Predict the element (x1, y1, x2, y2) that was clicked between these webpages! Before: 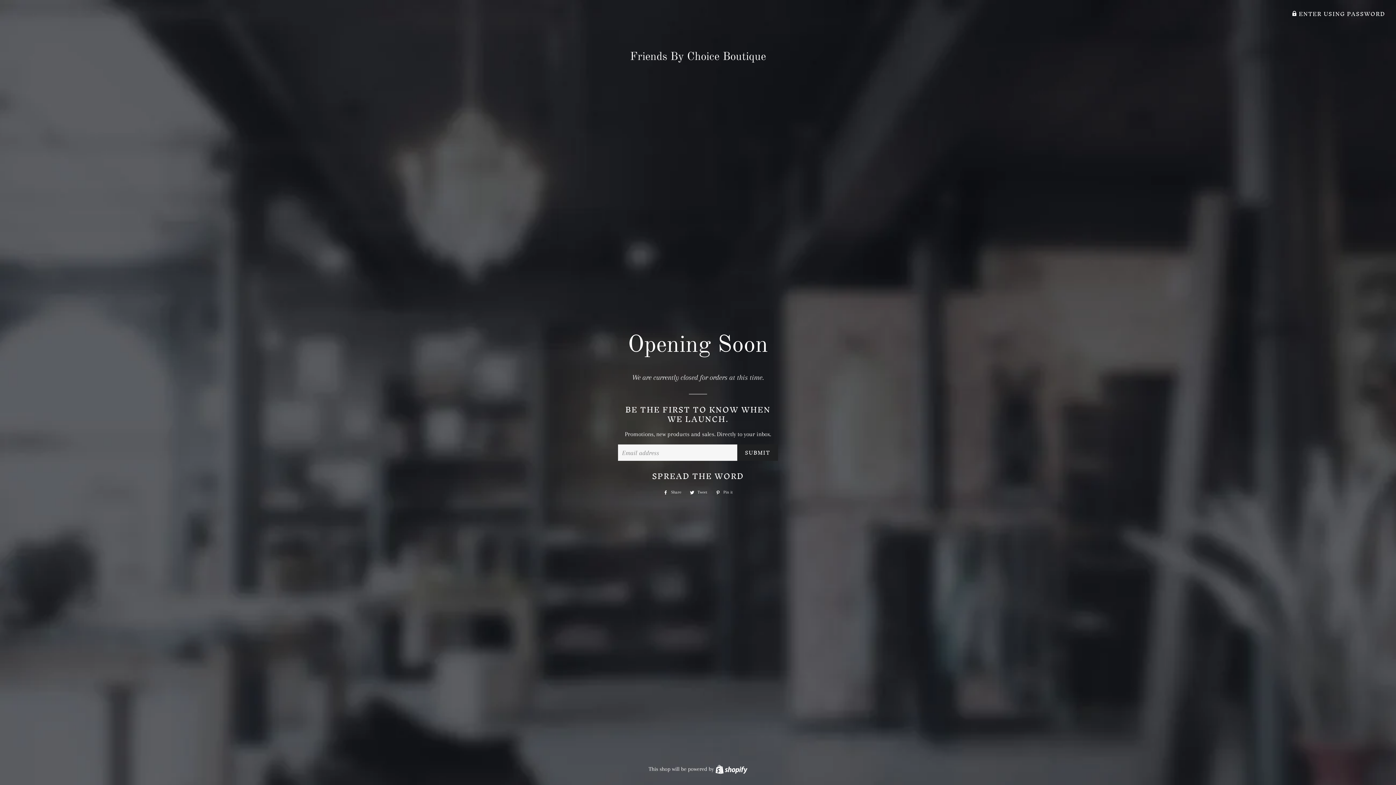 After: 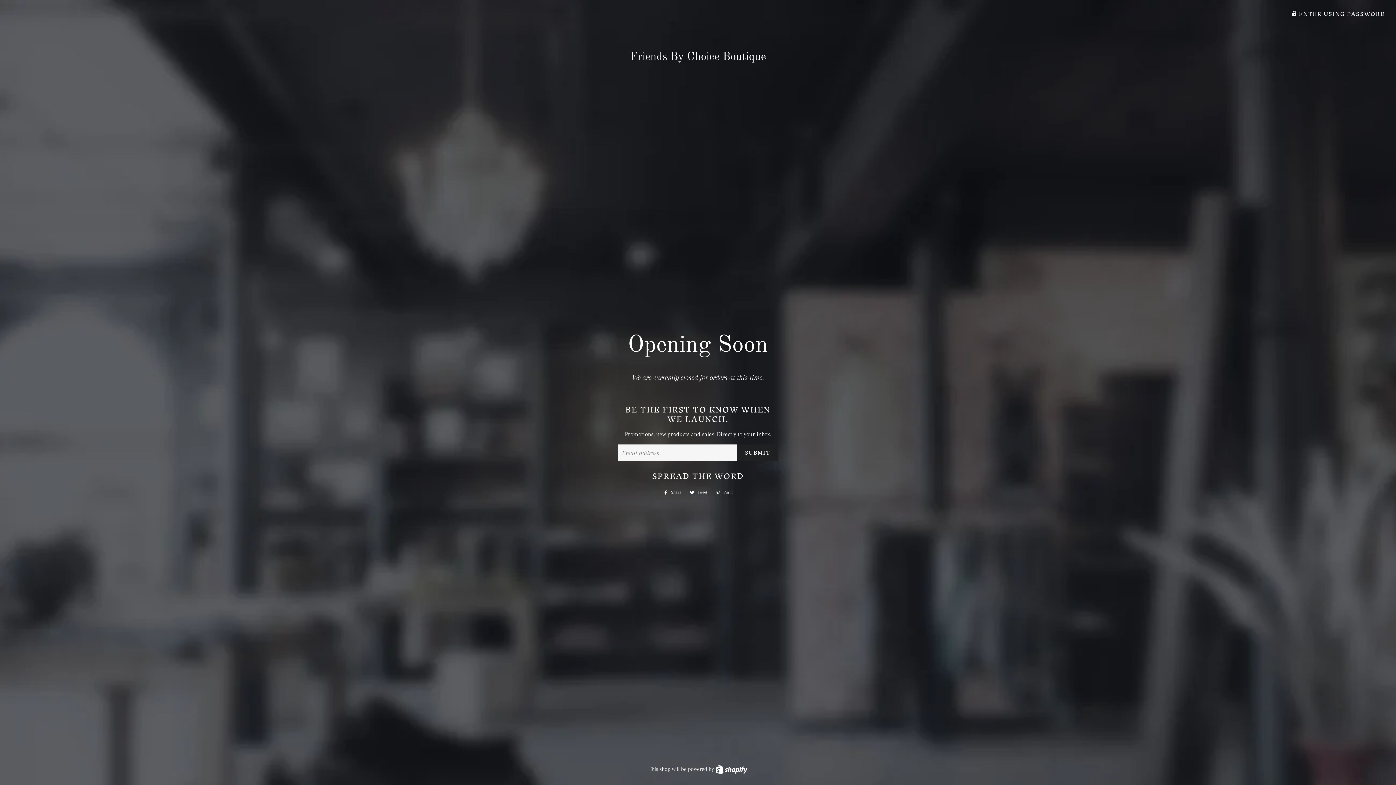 Action: label:  Tweet
Tweet on Twitter bbox: (686, 488, 710, 496)